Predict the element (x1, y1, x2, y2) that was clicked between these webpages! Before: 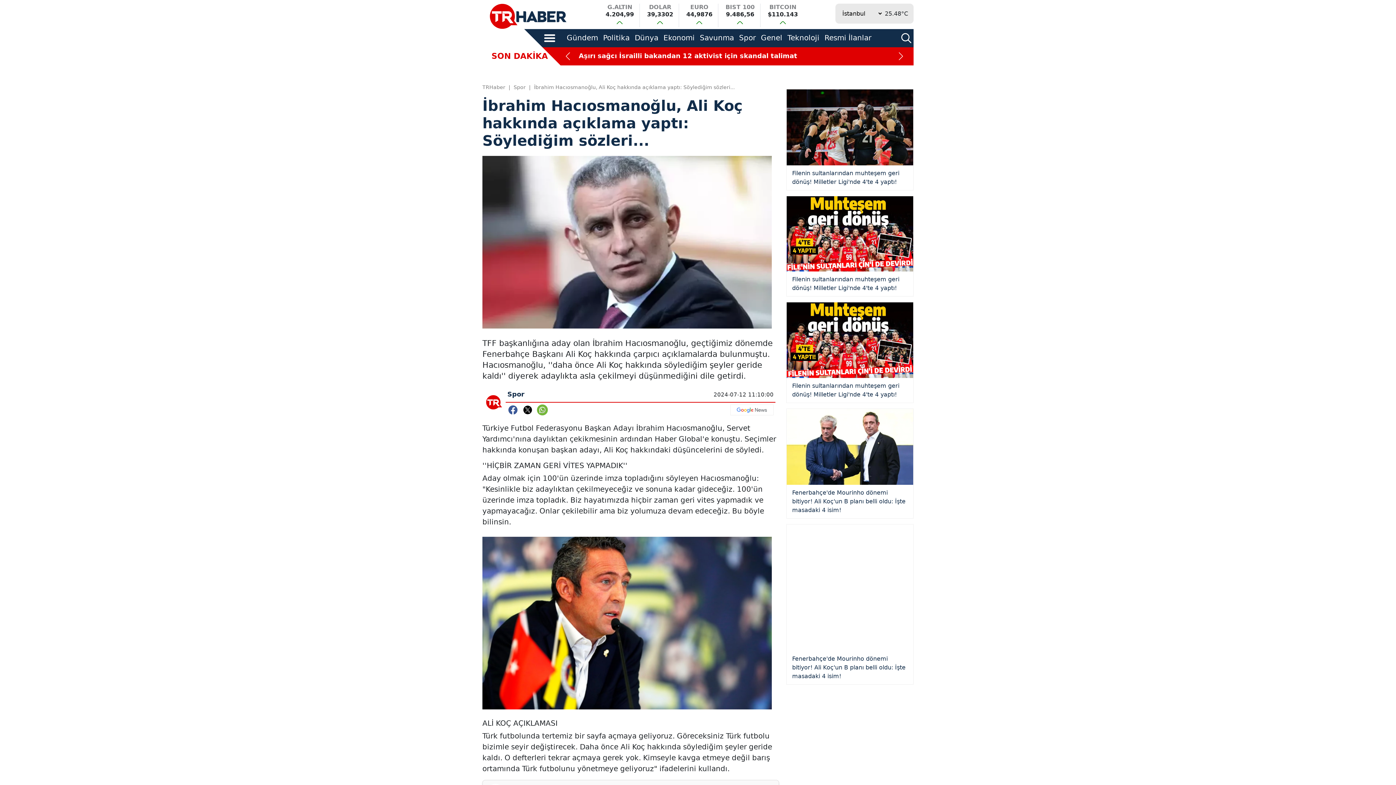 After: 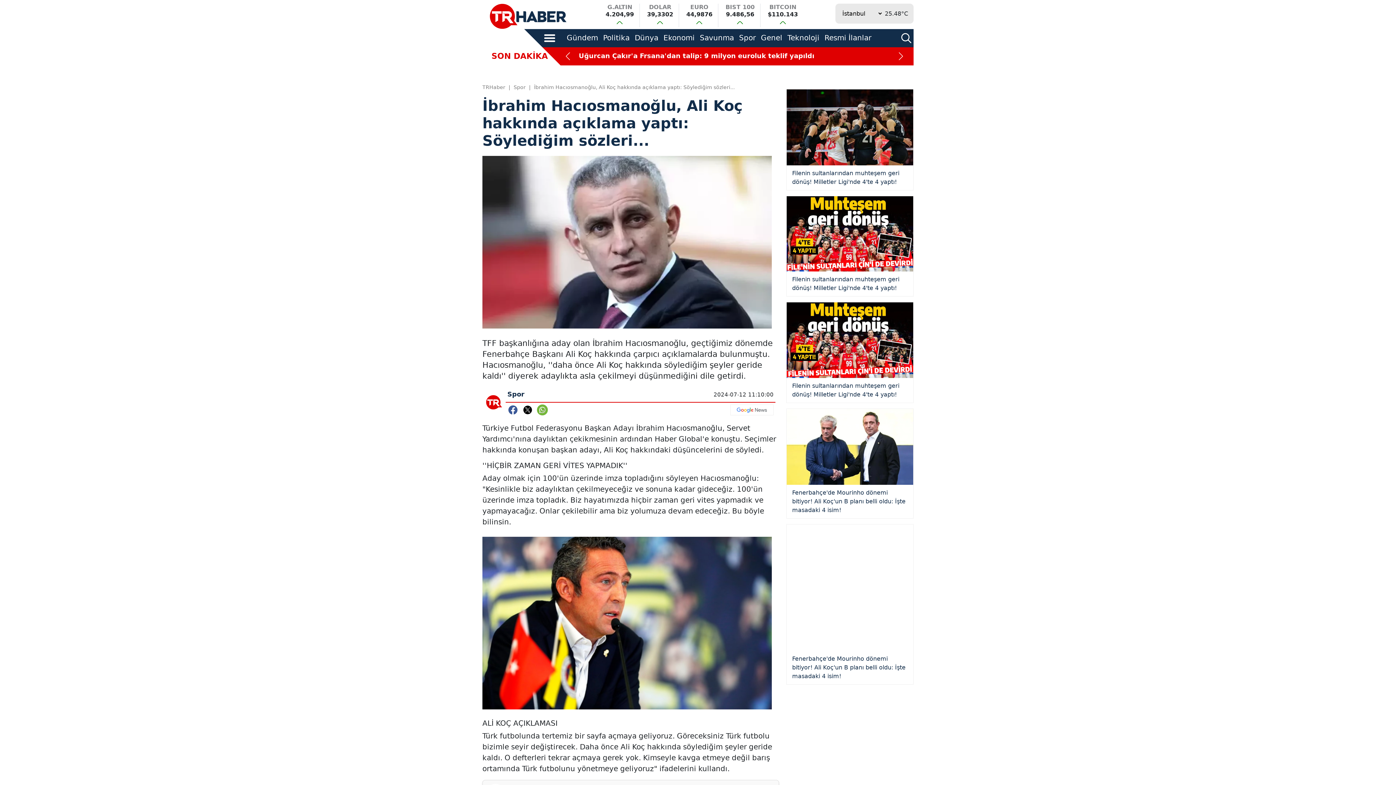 Action: bbox: (700, 33, 734, 42) label: Savunma